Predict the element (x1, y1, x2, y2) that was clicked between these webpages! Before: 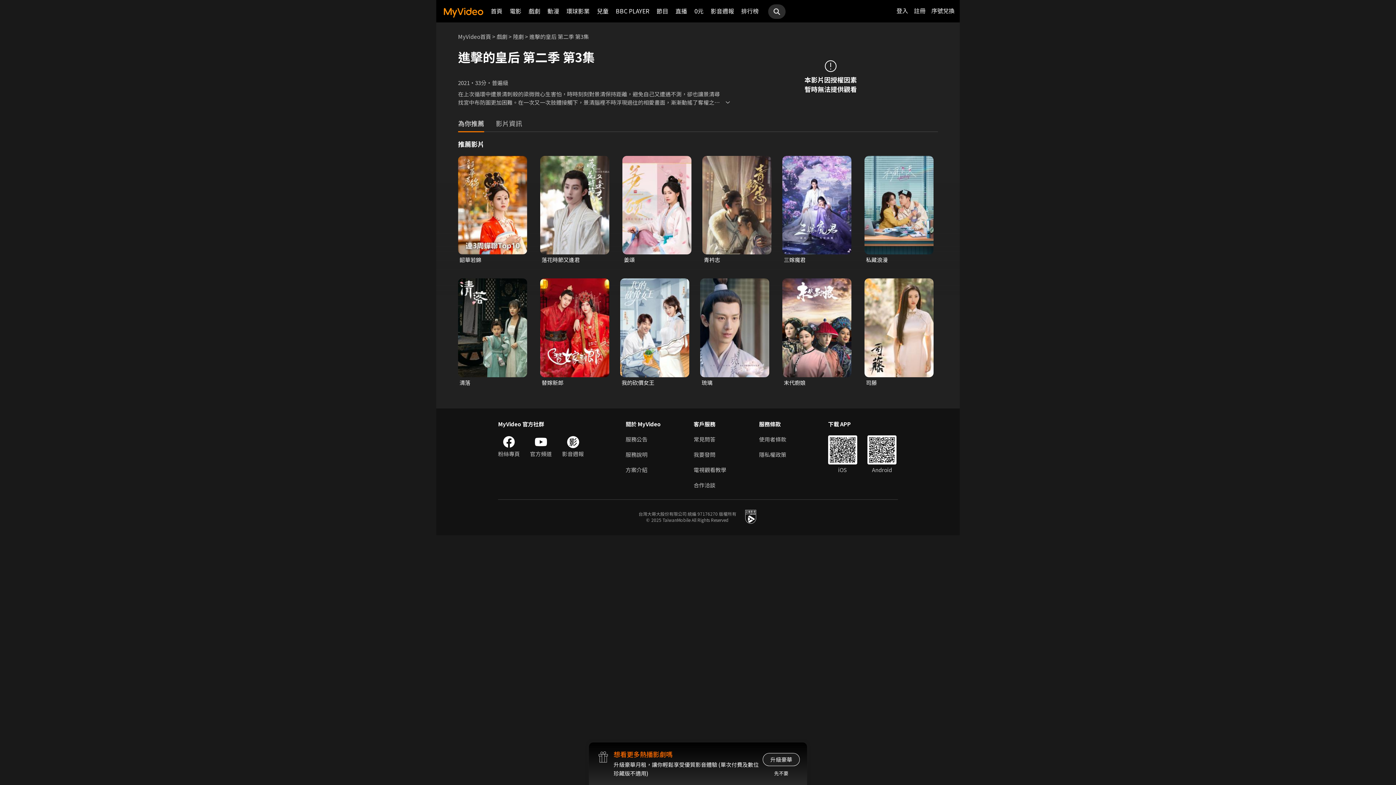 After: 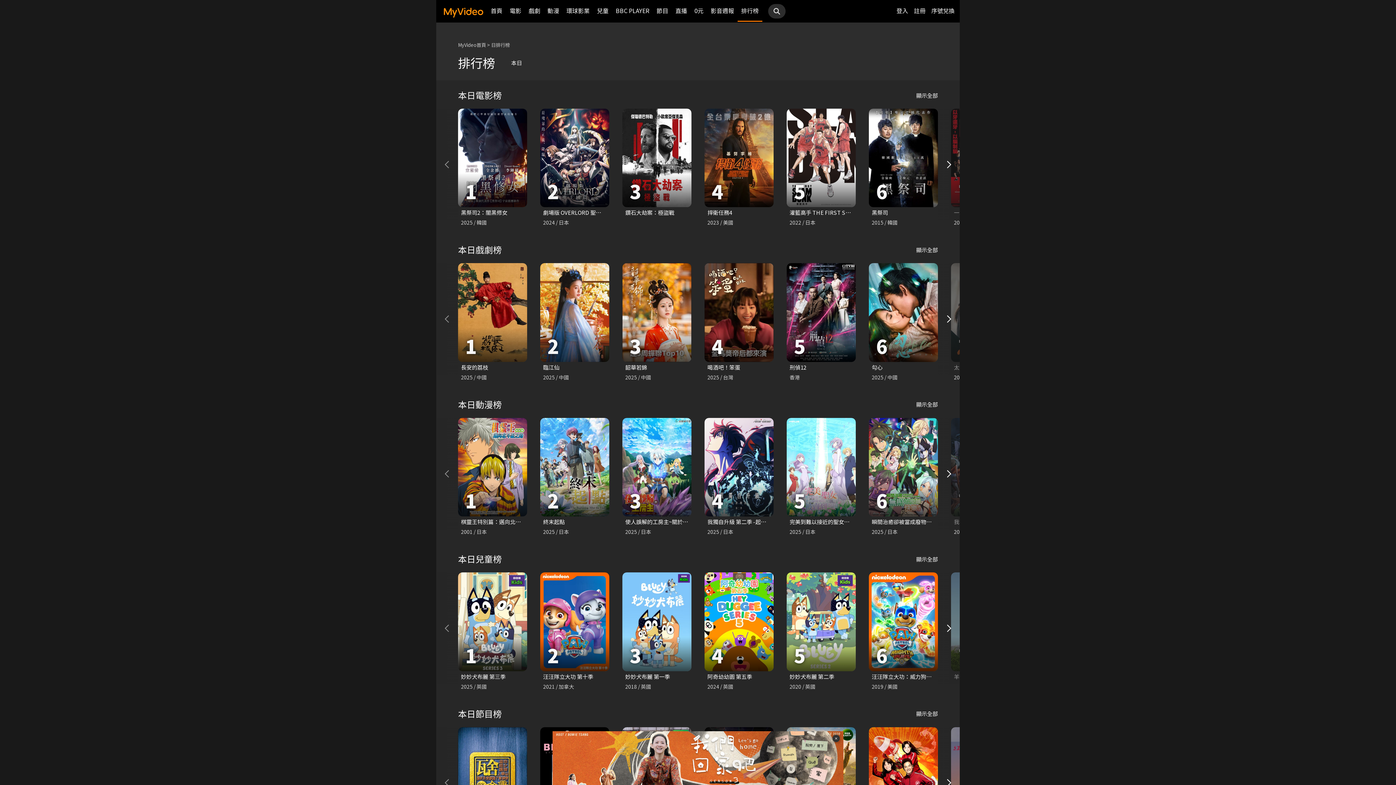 Action: bbox: (741, 0, 758, 21) label: 排行榜